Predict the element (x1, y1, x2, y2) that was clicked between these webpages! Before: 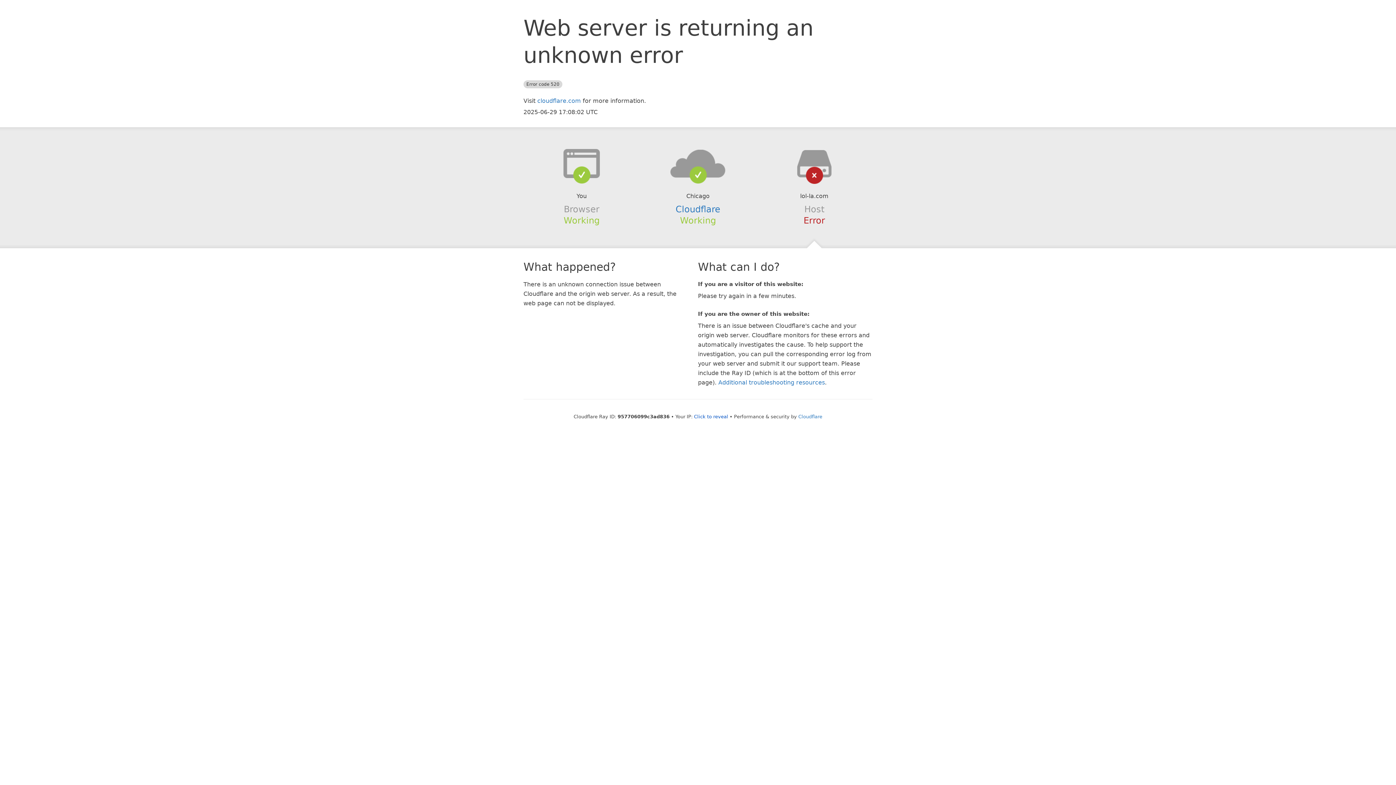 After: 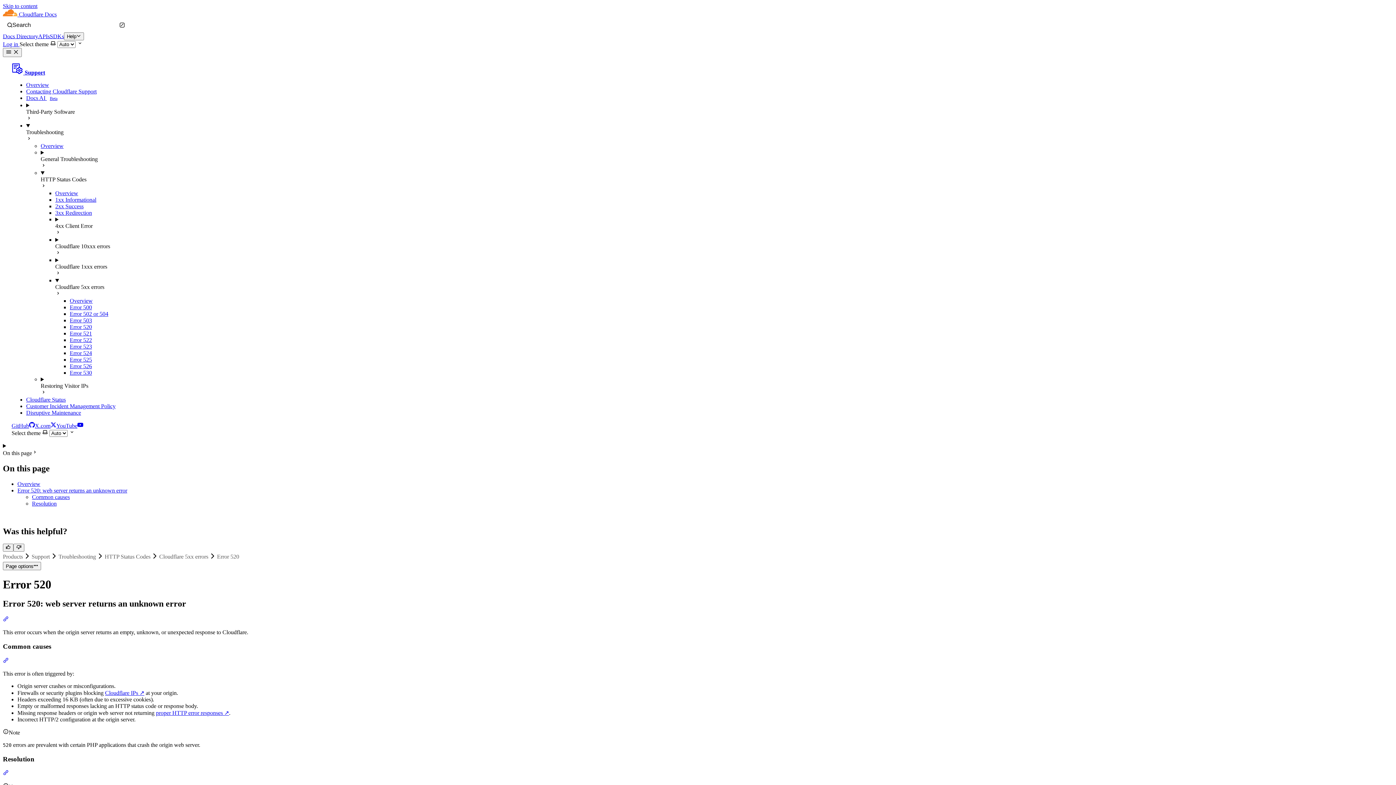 Action: label: Additional troubleshooting resources bbox: (718, 379, 825, 386)